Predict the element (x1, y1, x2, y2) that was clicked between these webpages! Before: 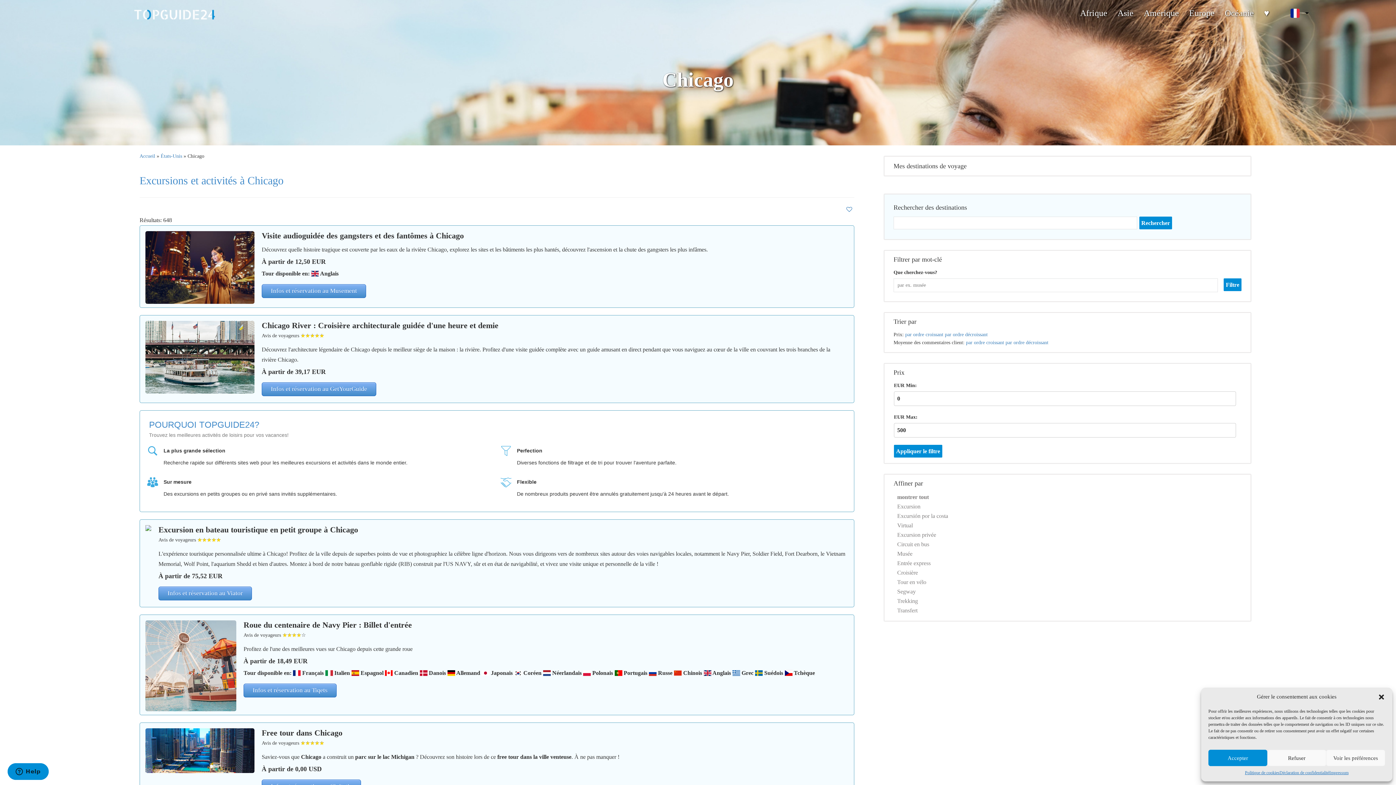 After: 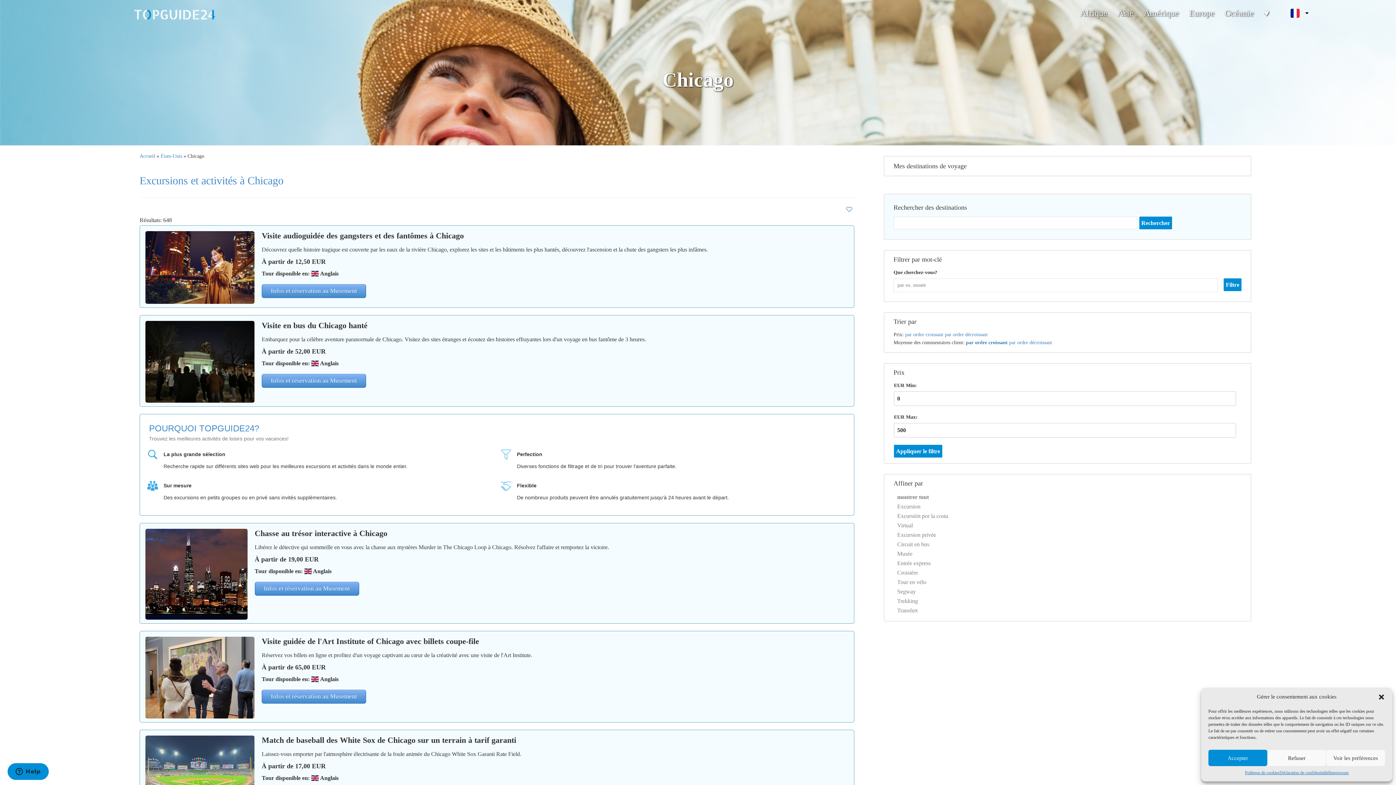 Action: label: par ordre croissant bbox: (966, 340, 1004, 345)